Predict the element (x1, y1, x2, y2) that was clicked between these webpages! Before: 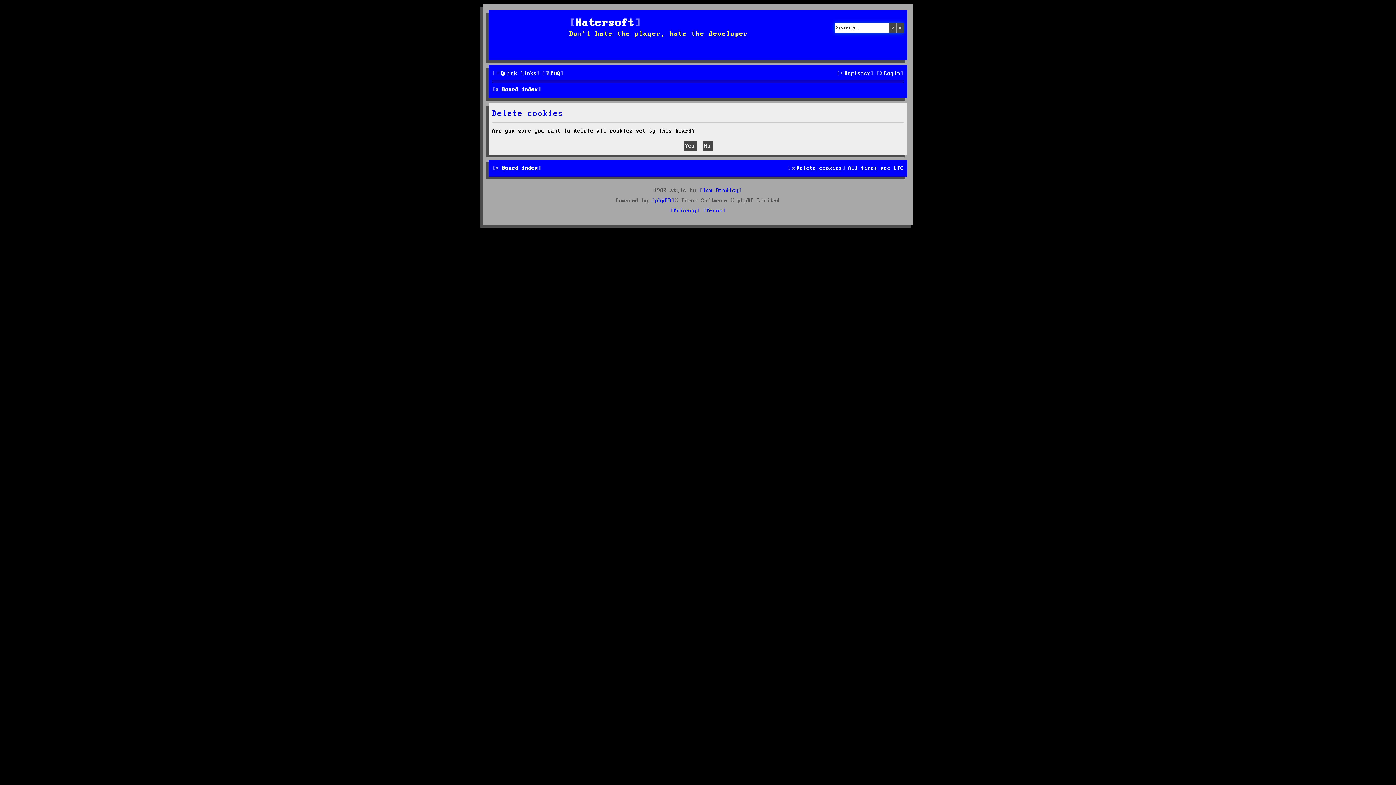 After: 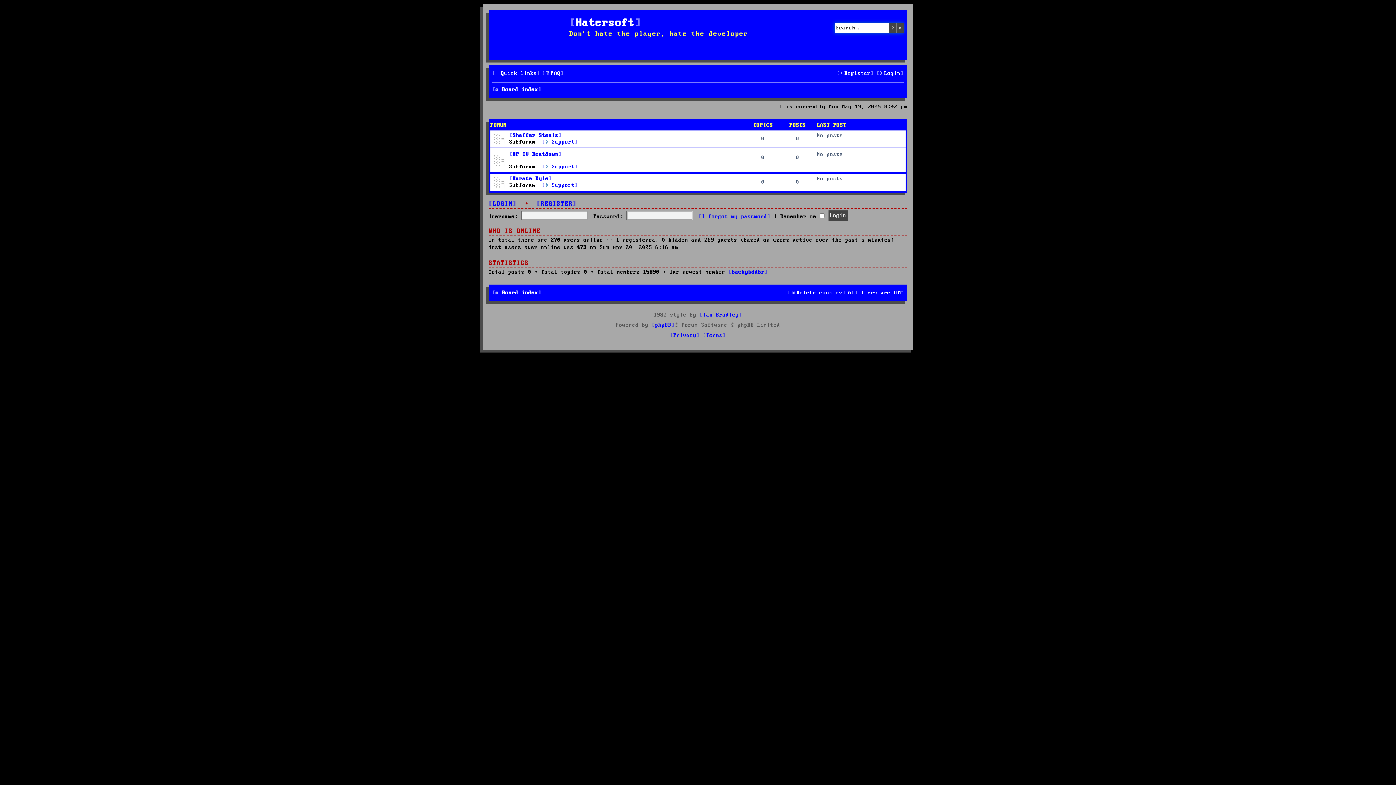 Action: bbox: (492, 83, 541, 96) label: Board index